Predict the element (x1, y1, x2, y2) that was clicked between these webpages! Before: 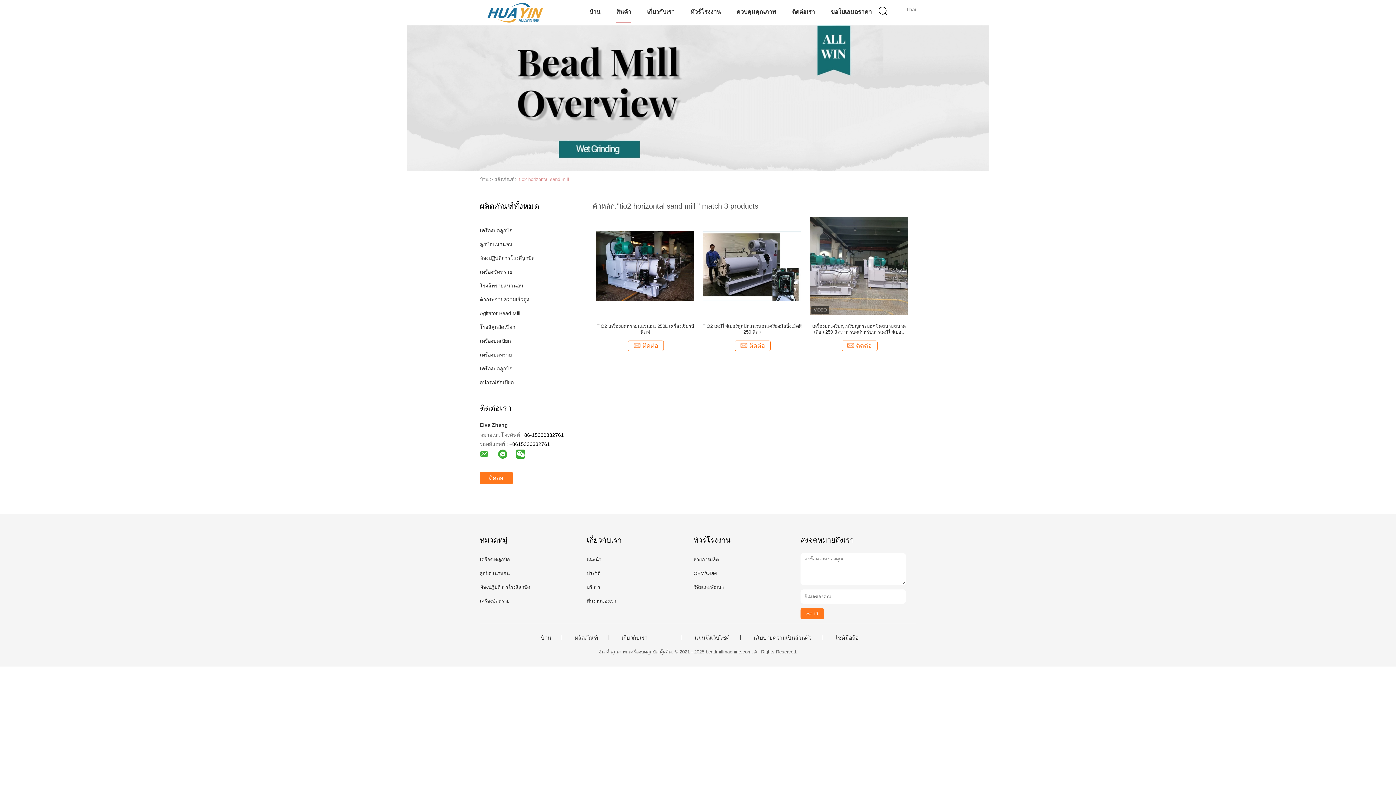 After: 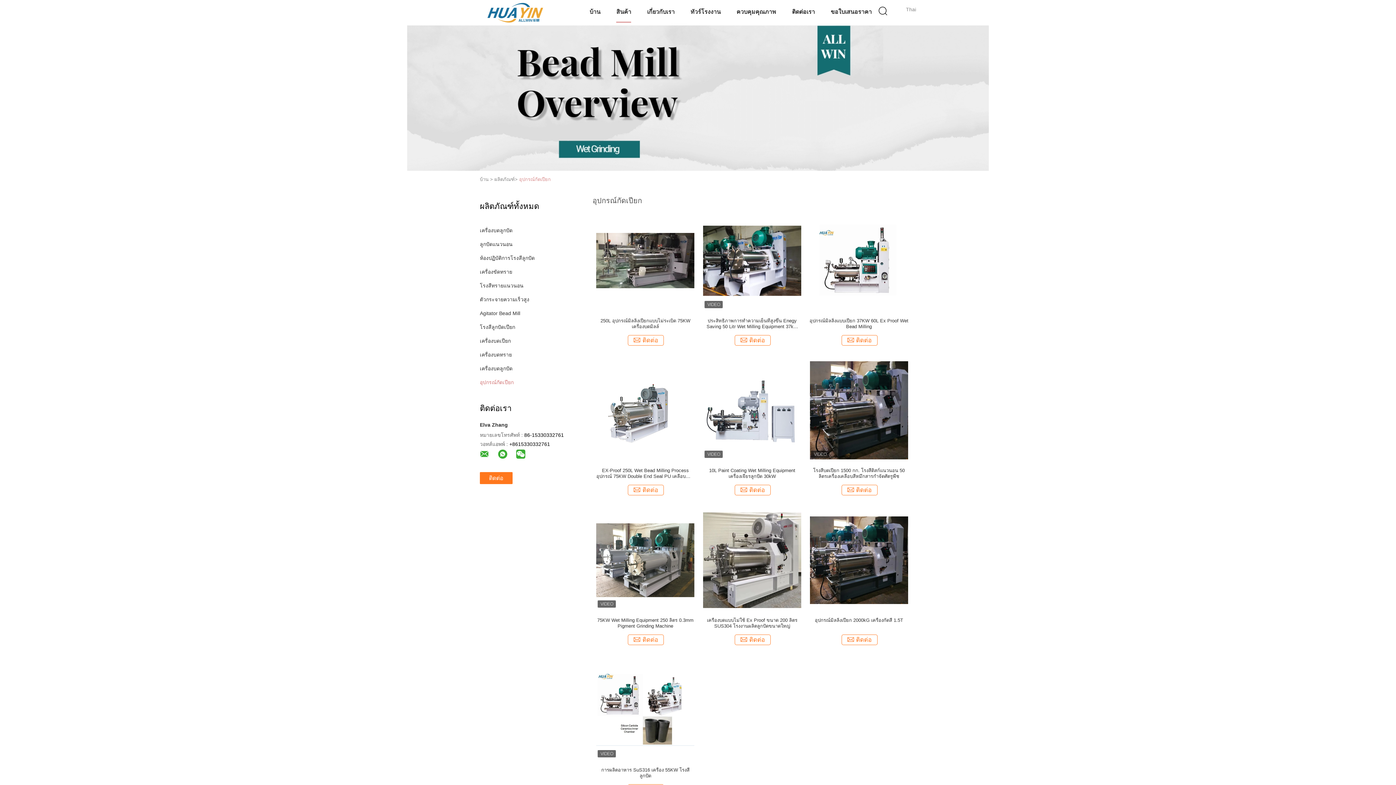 Action: label: อุปกรณ์กัดเปียก bbox: (480, 379, 562, 385)